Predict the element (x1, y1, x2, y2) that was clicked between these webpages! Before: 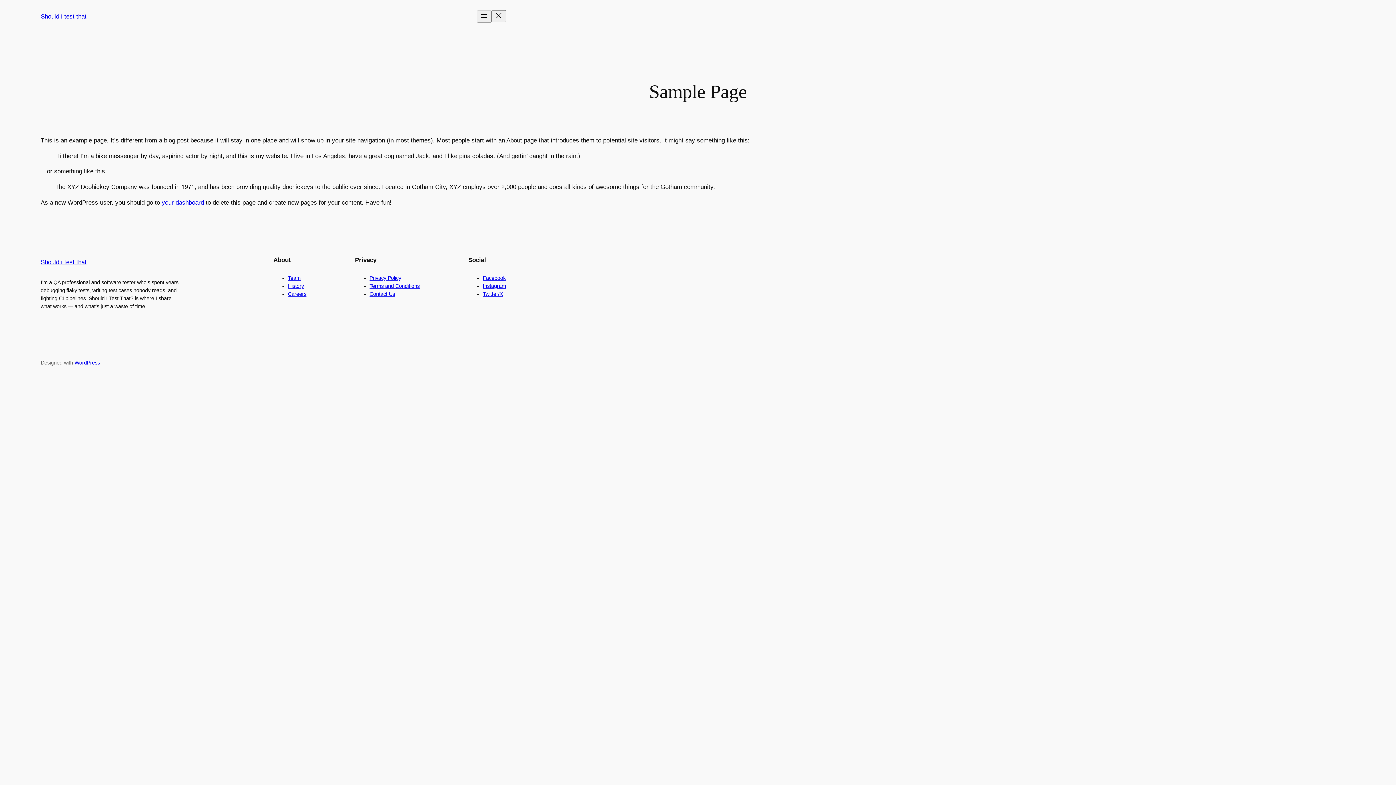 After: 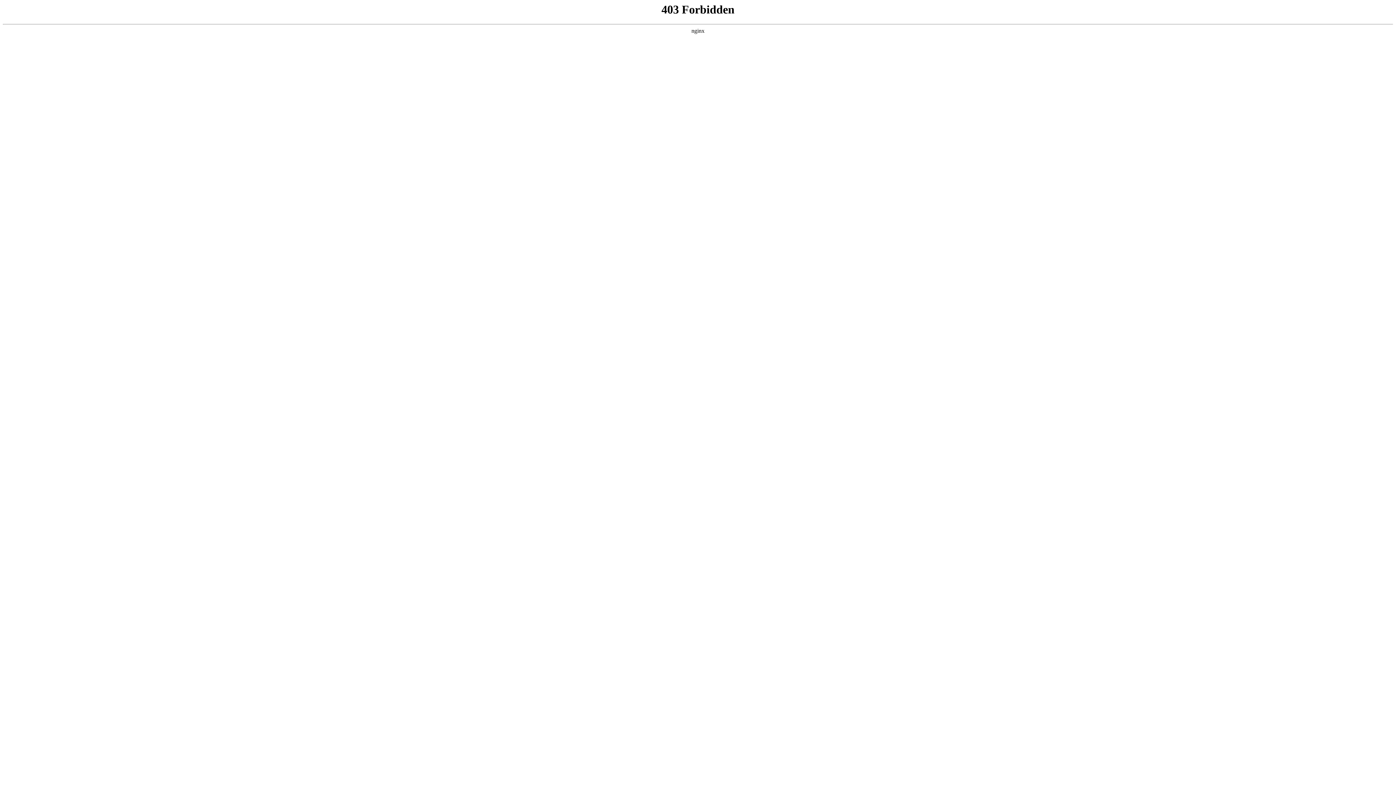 Action: bbox: (74, 359, 100, 365) label: WordPress